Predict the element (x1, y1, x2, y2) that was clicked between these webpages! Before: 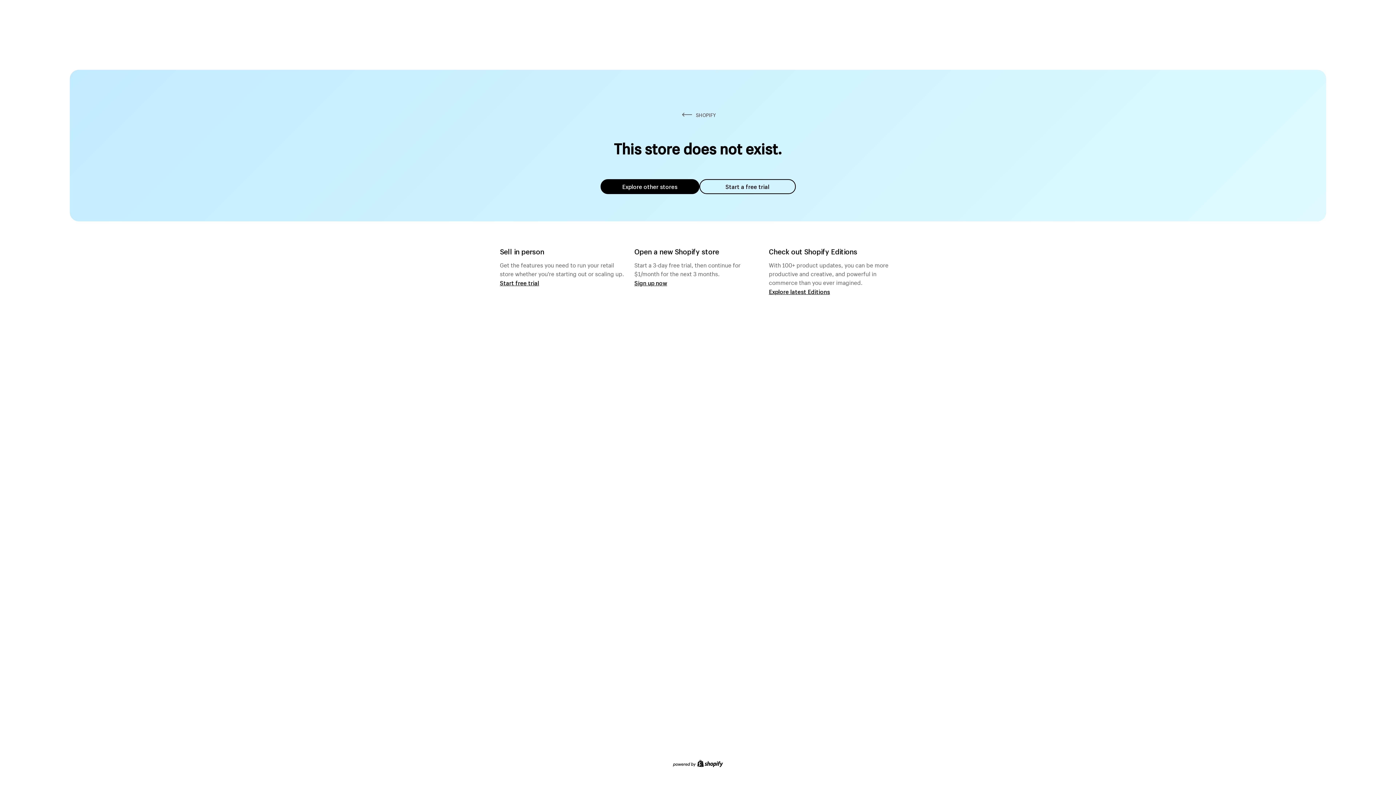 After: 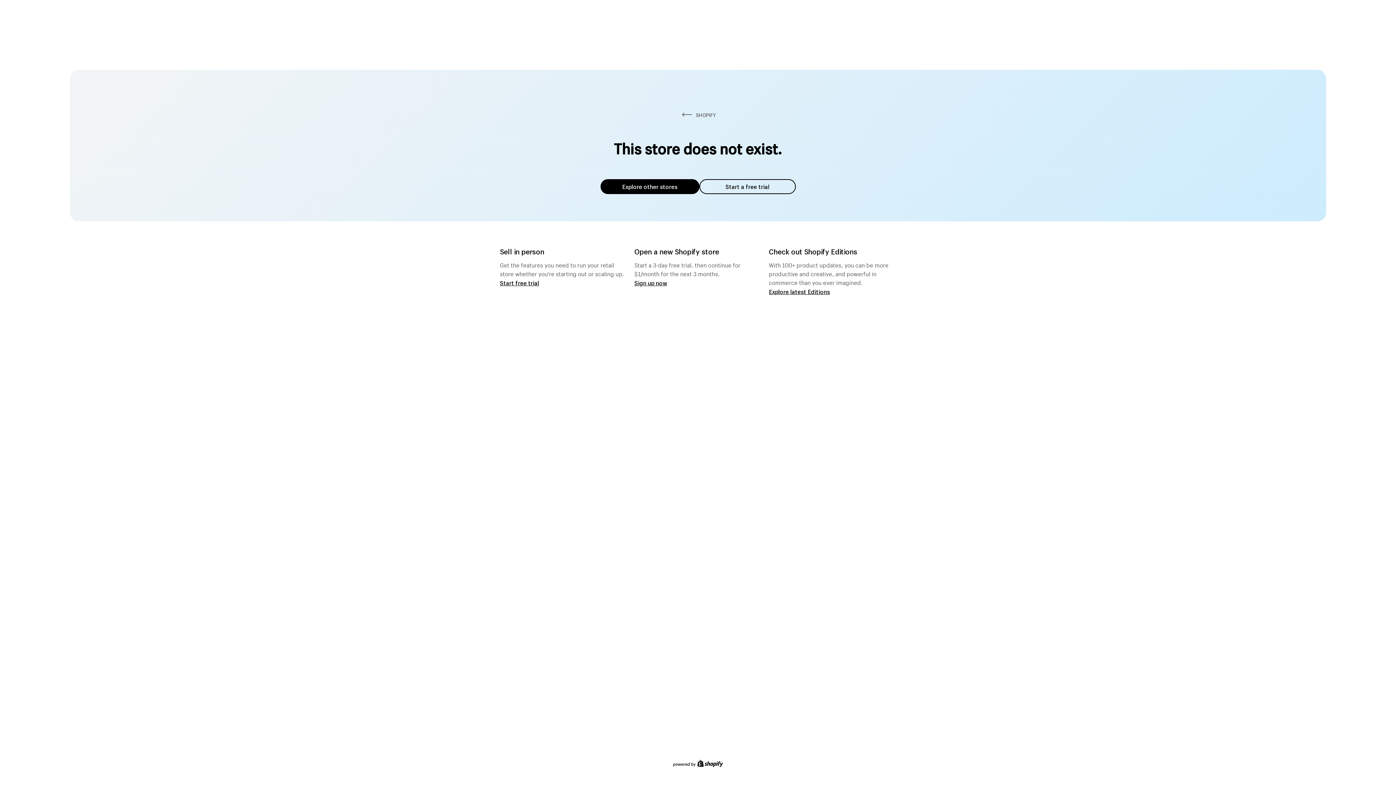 Action: label: Explore other stores bbox: (600, 179, 699, 194)